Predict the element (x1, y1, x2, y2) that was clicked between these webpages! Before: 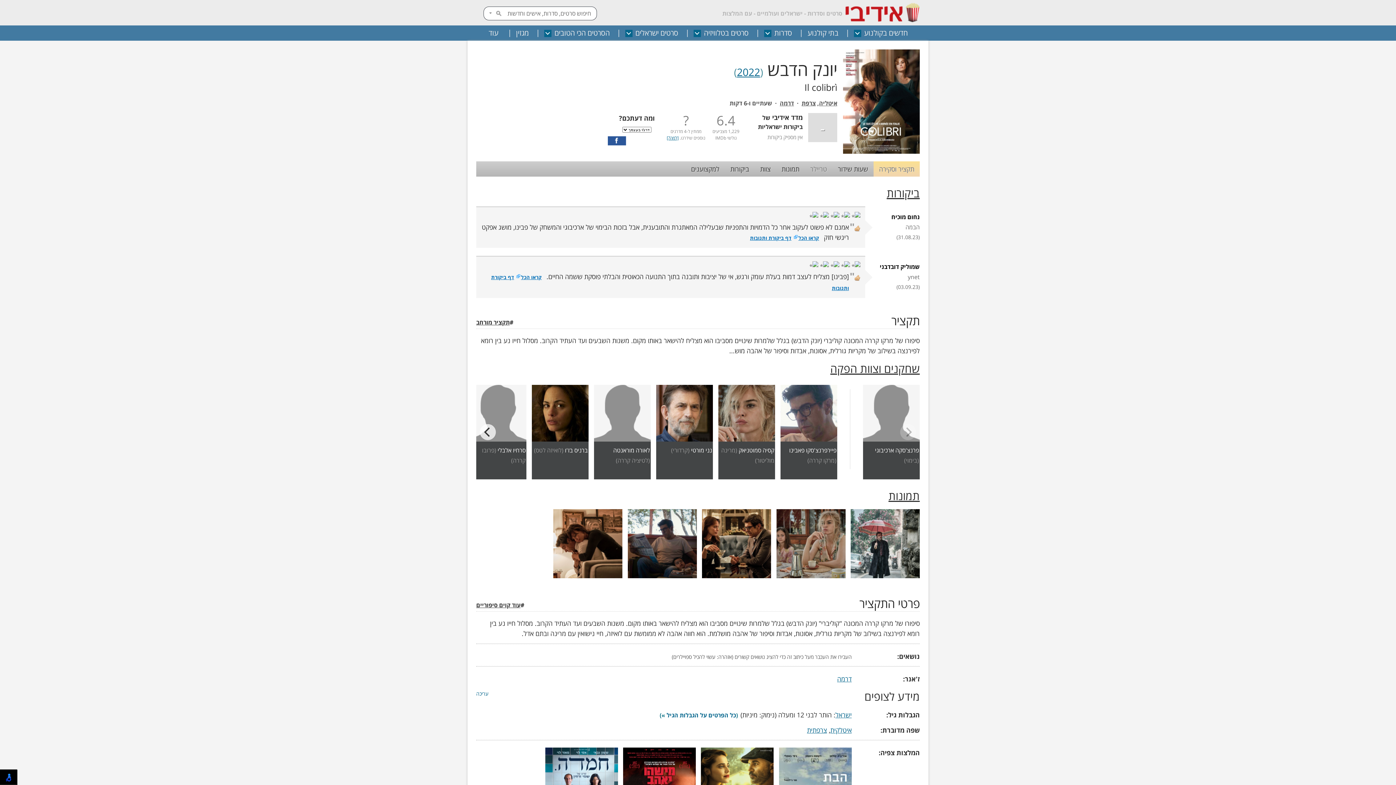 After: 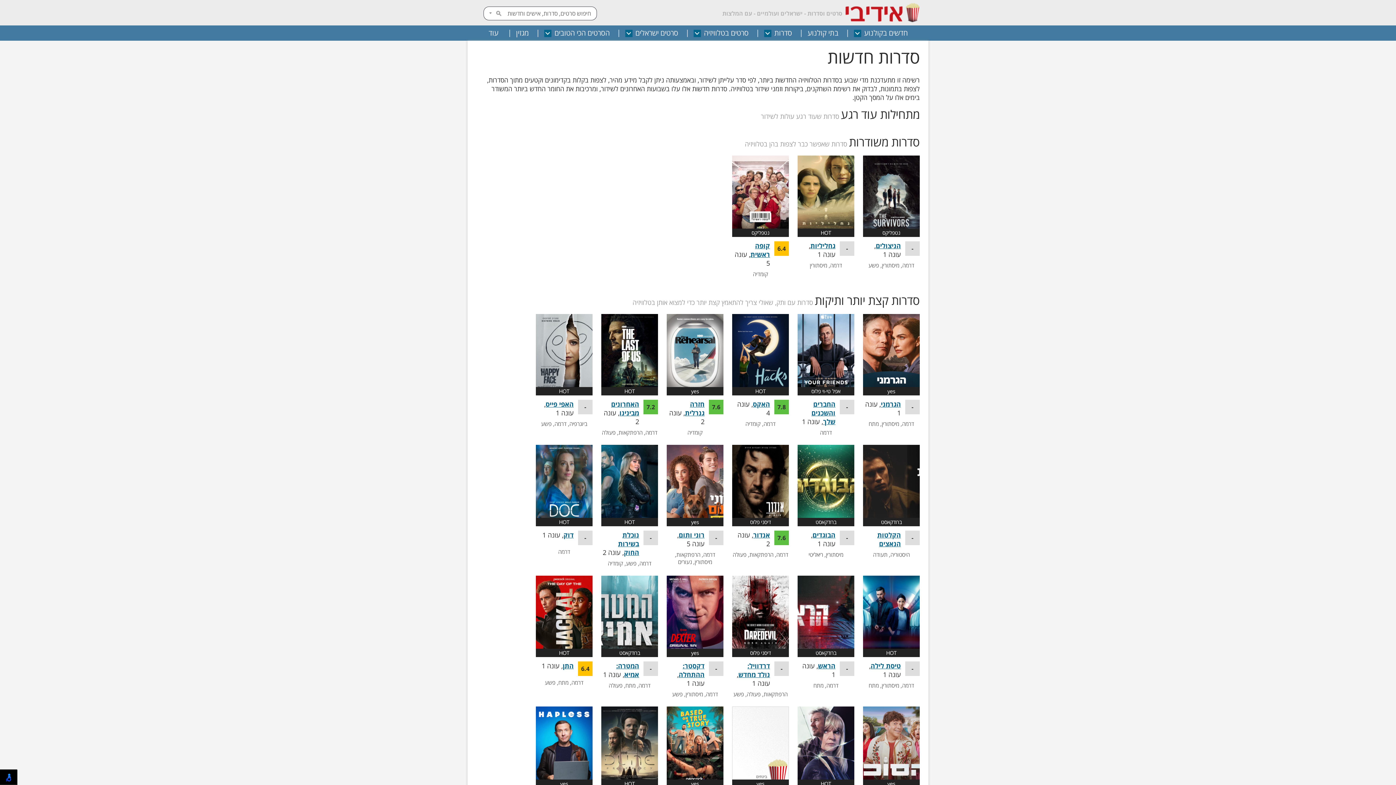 Action: bbox: (755, 25, 792, 40) label: סדרות